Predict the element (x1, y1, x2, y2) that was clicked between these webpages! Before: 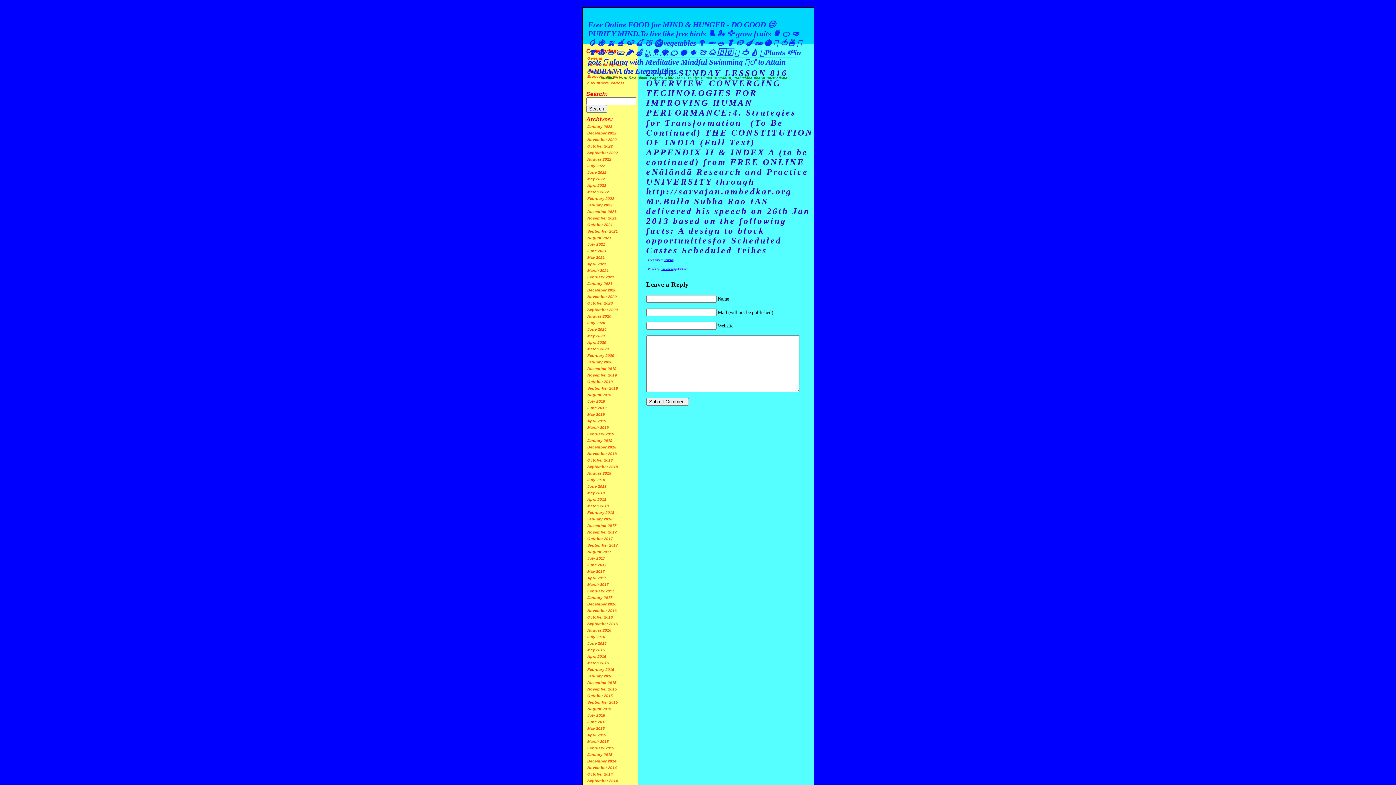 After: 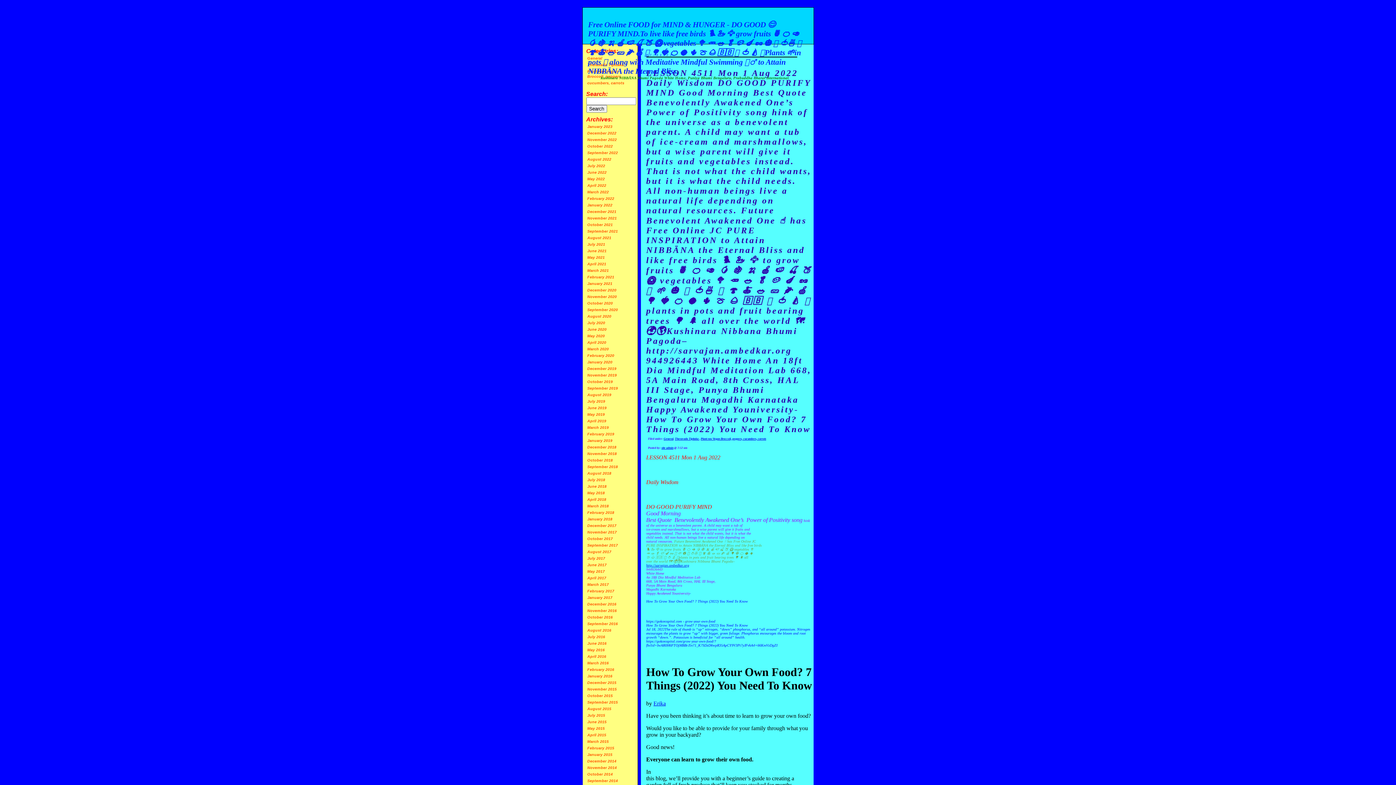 Action: bbox: (587, 163, 605, 168) label: July 2022